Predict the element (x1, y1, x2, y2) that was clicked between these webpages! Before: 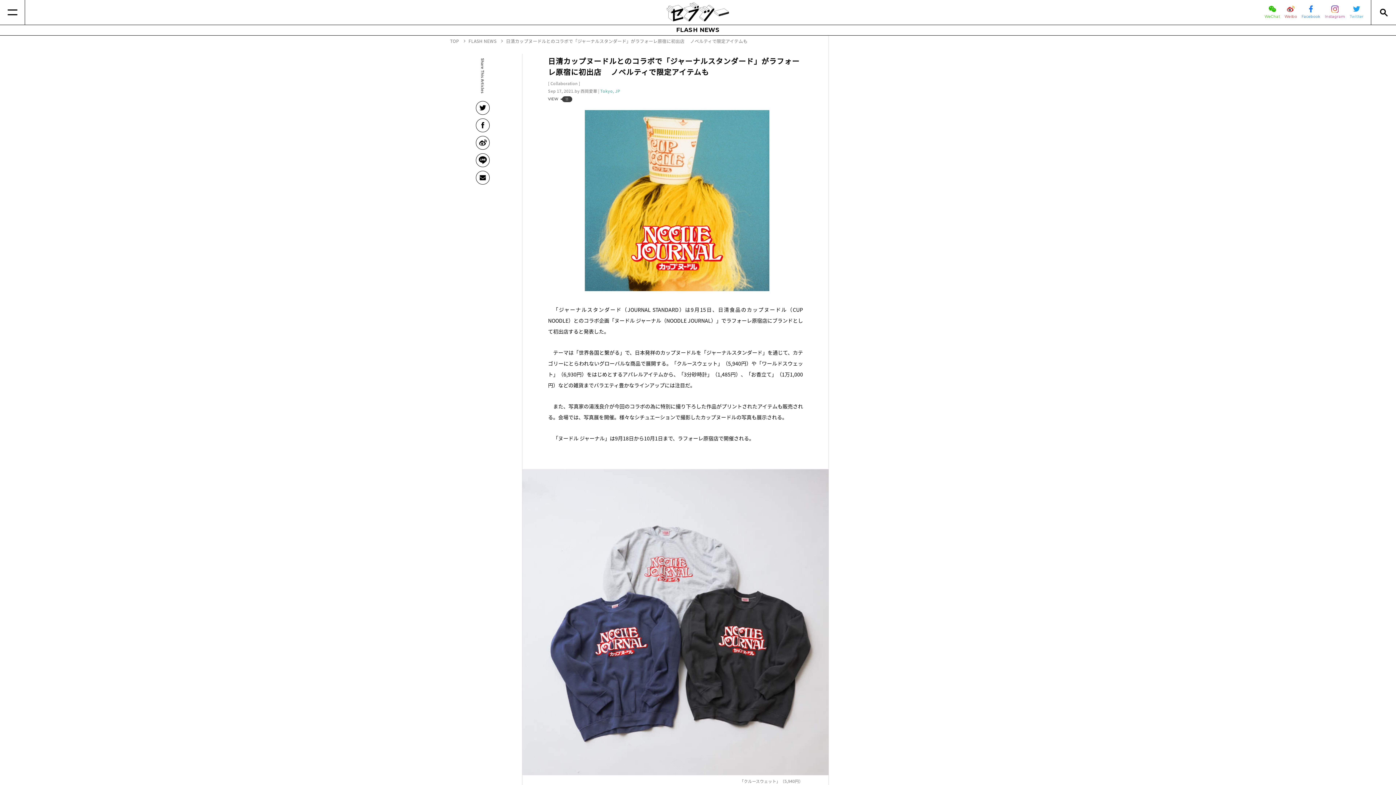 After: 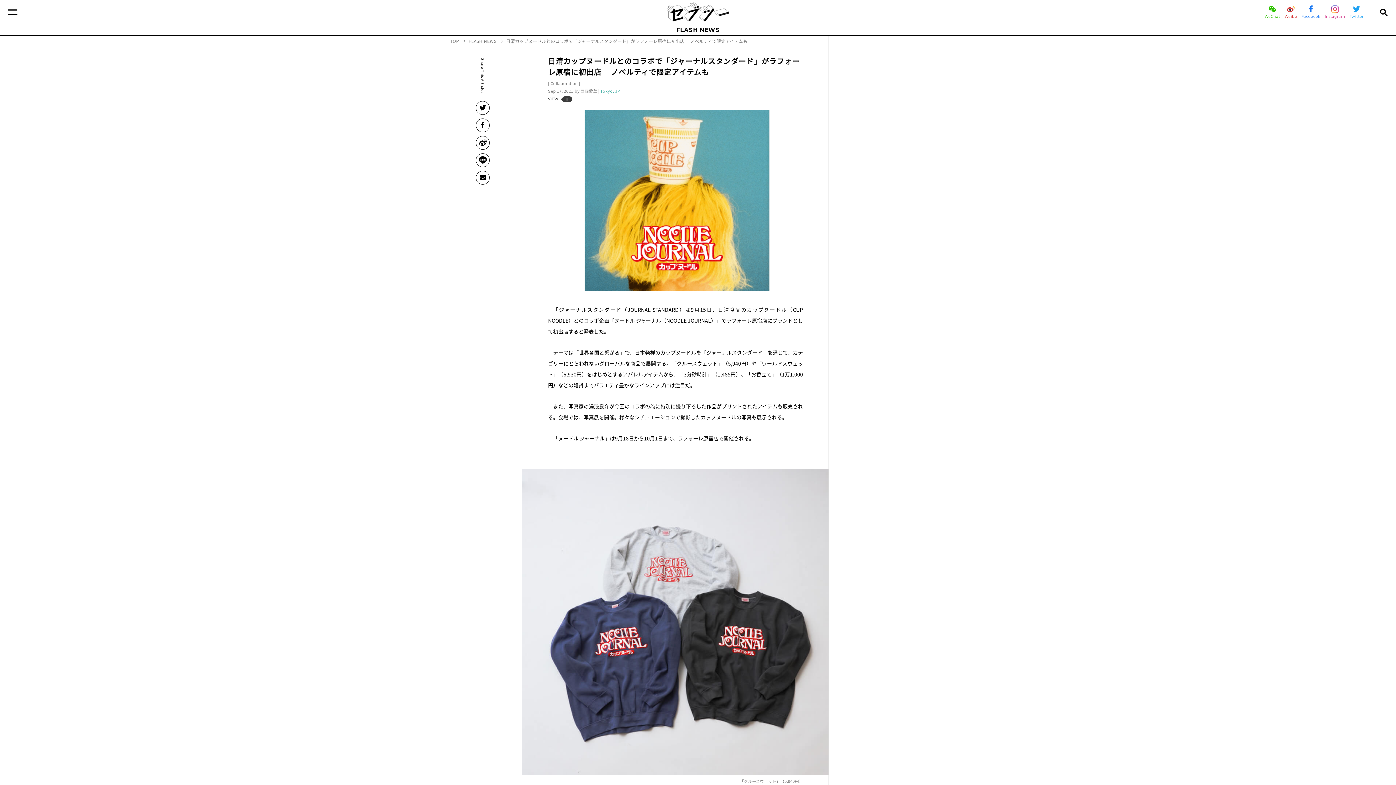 Action: bbox: (476, 170, 489, 184)